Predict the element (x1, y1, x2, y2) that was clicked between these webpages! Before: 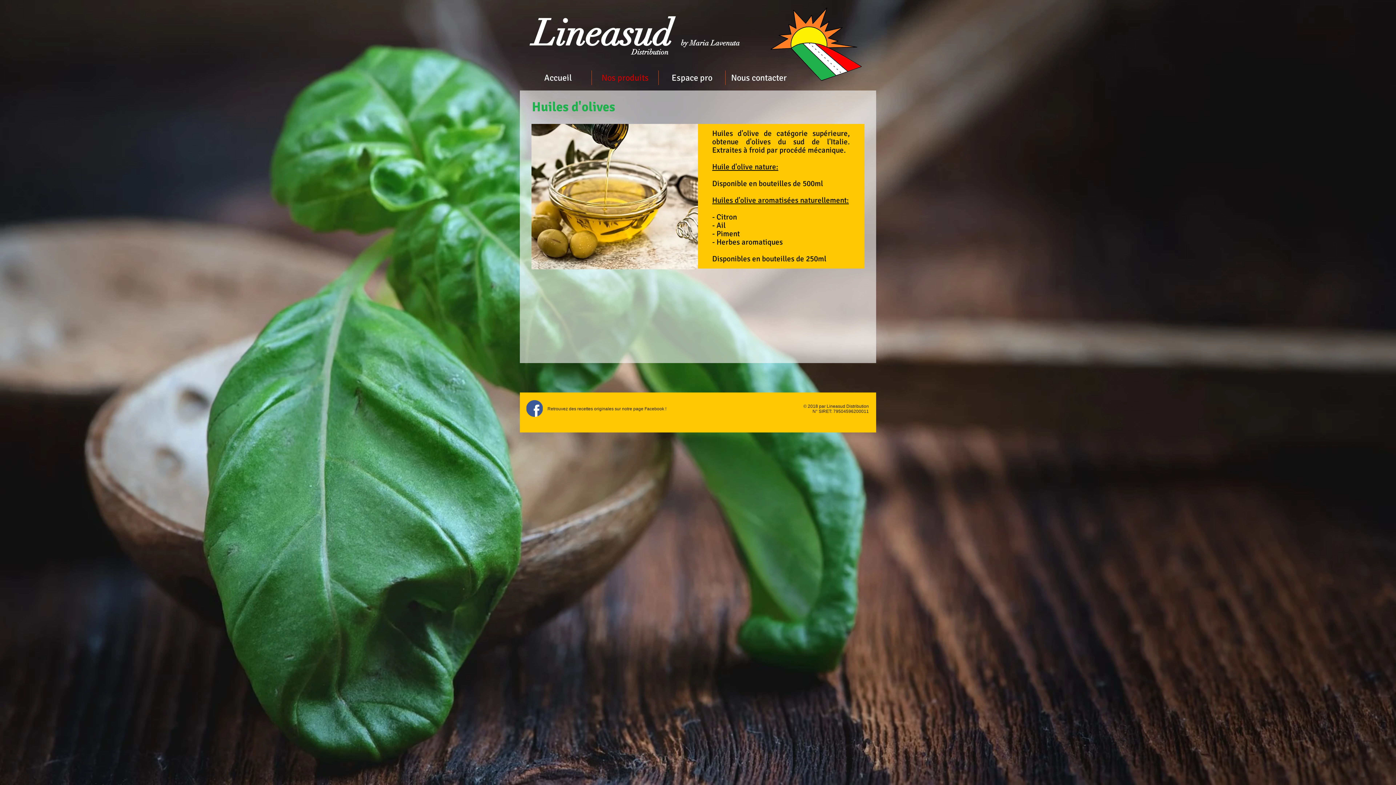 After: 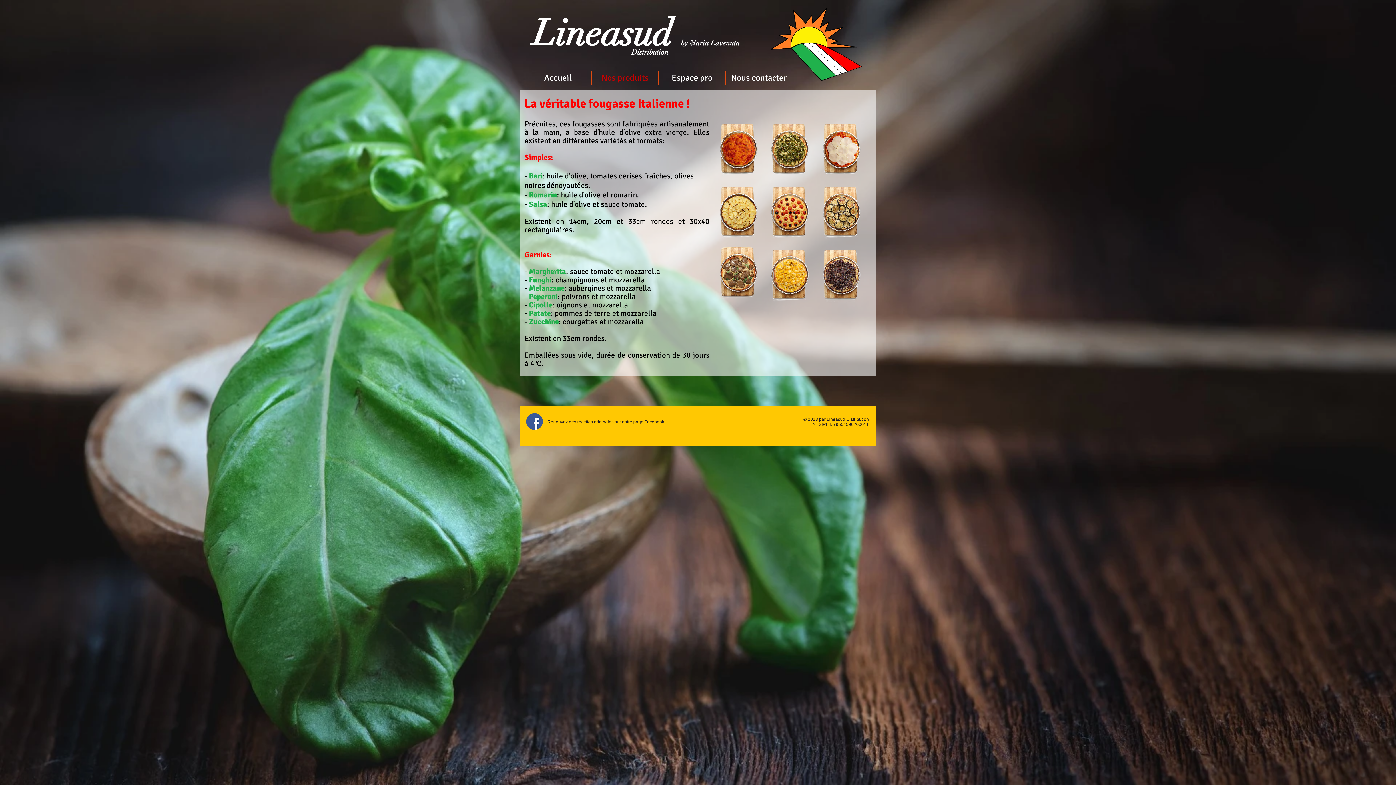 Action: label: Nos produits bbox: (592, 70, 658, 85)